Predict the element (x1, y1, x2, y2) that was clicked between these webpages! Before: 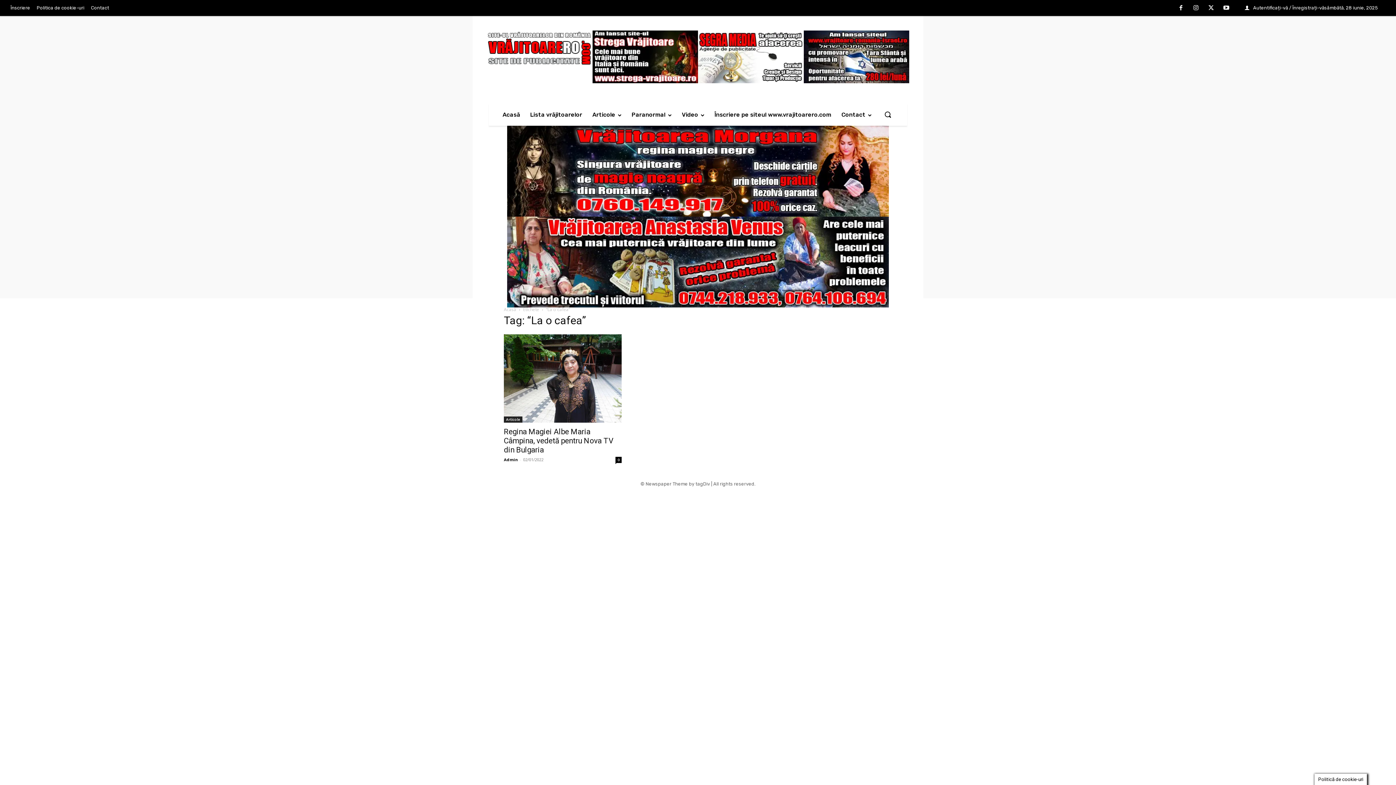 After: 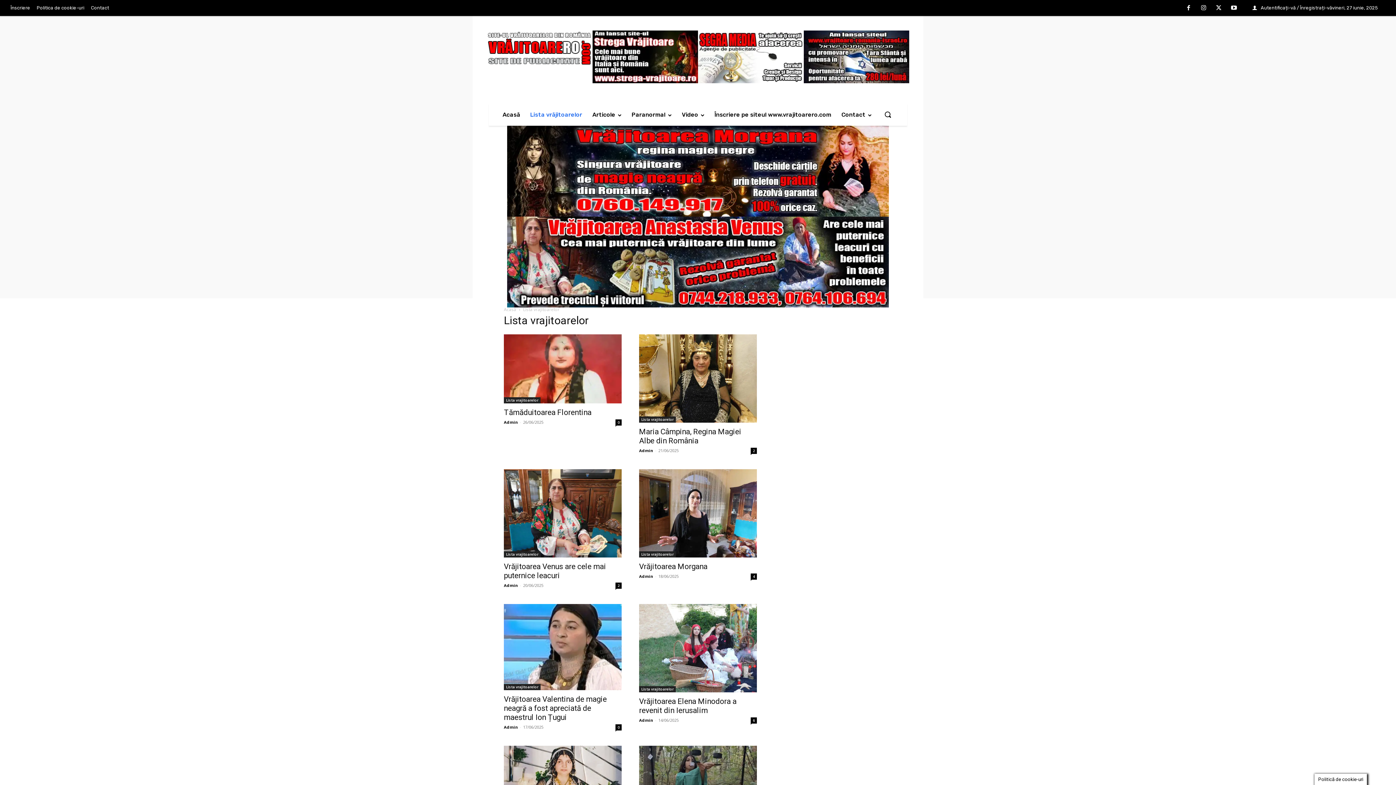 Action: bbox: (525, 103, 587, 125) label: Lista vrăjitoarelor